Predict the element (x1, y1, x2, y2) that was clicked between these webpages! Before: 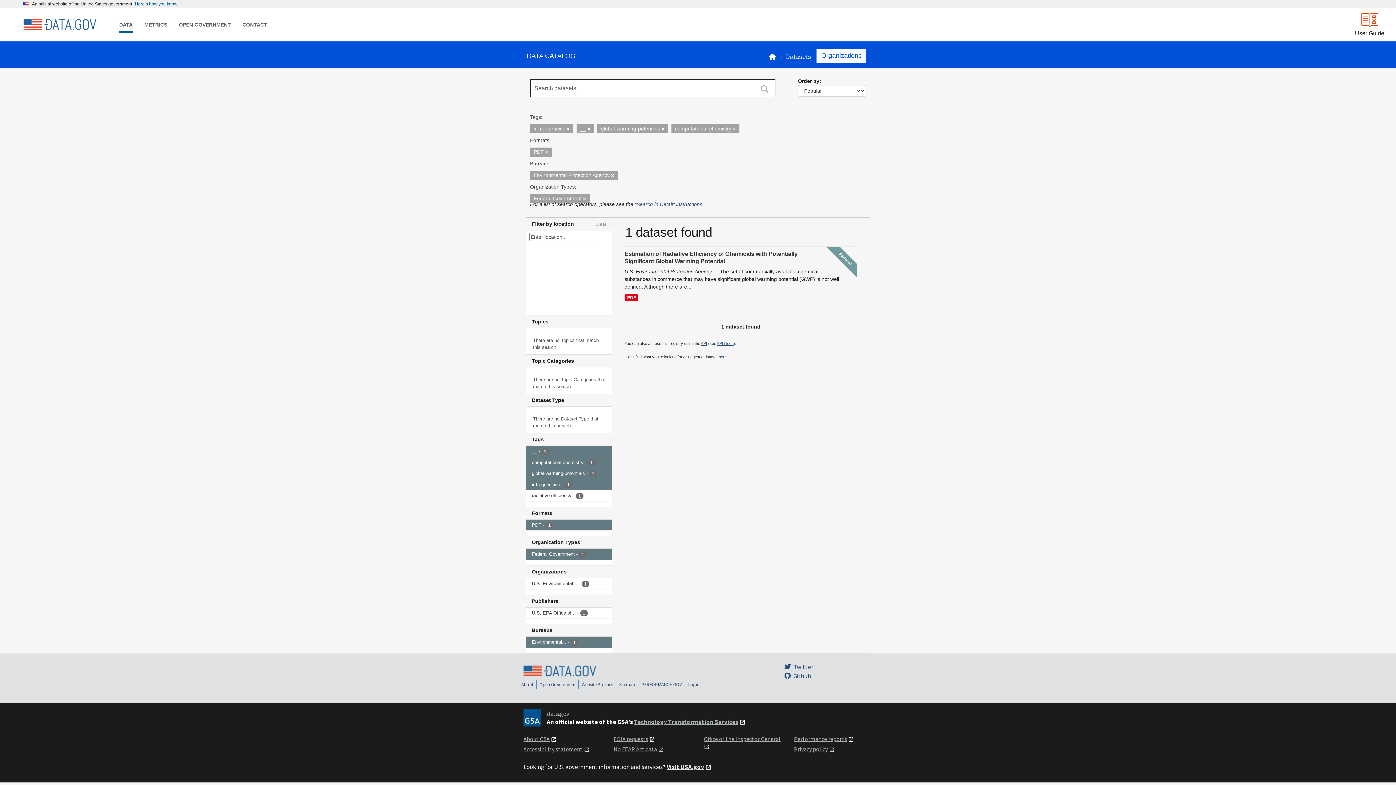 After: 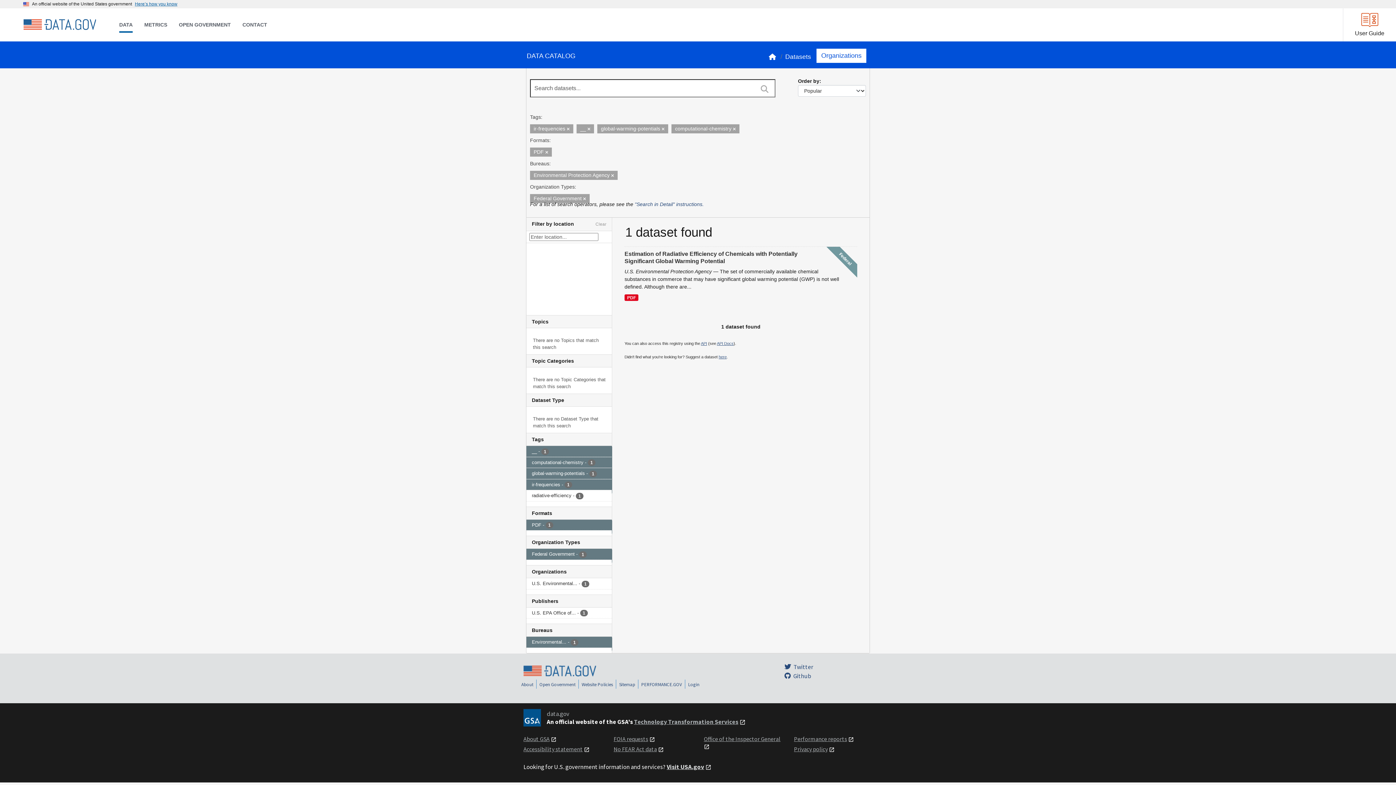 Action: label: Clear bbox: (595, 220, 606, 228)